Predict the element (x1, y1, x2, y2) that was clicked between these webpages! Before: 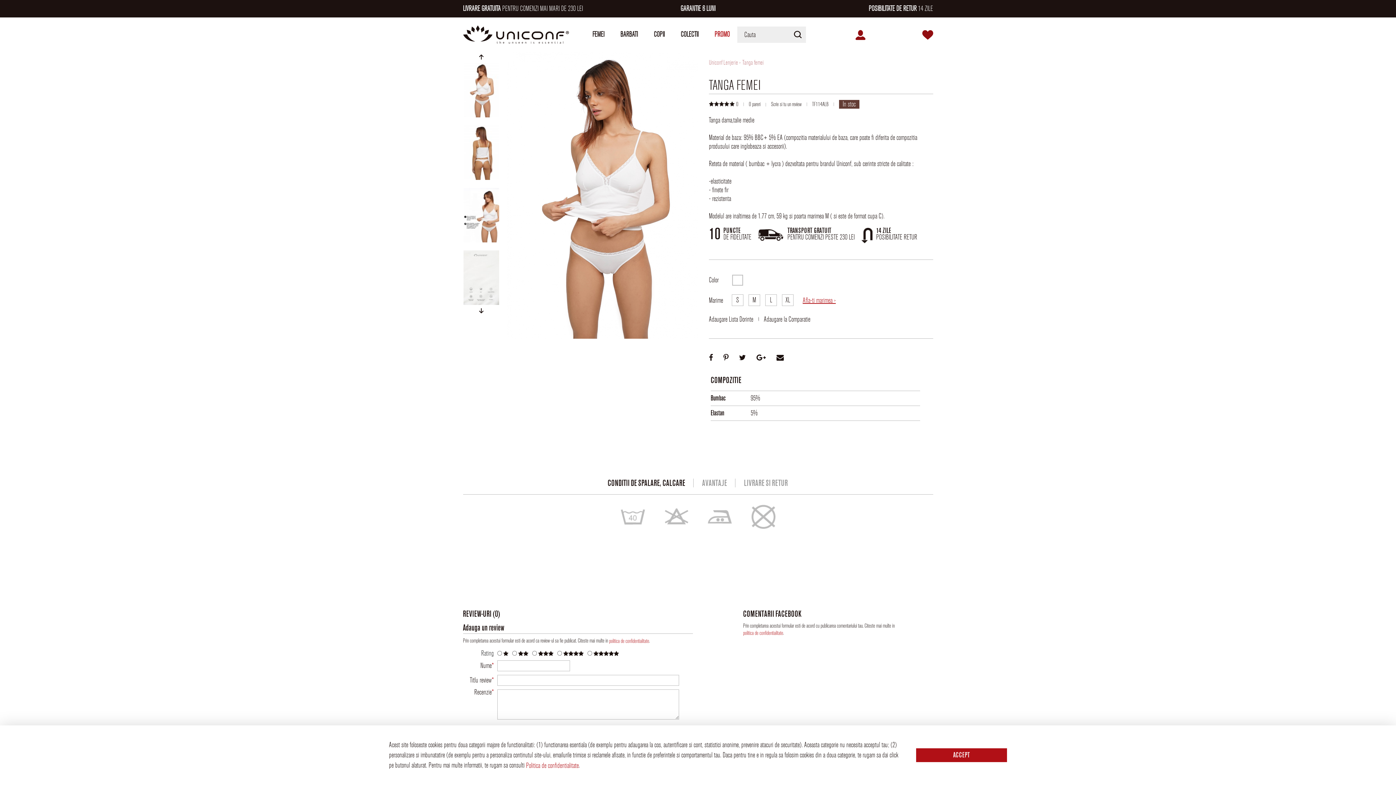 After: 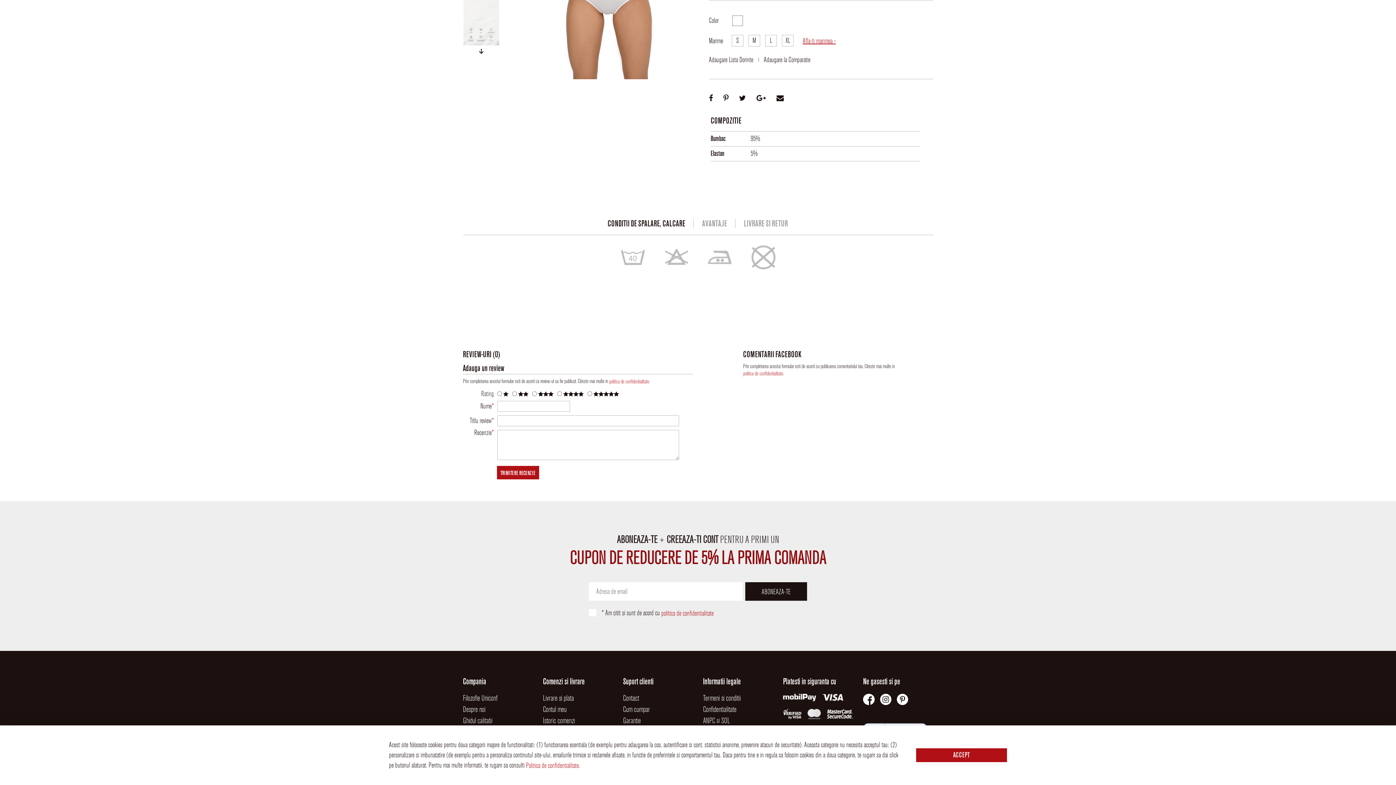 Action: label: 0 pareri bbox: (749, 101, 760, 108)